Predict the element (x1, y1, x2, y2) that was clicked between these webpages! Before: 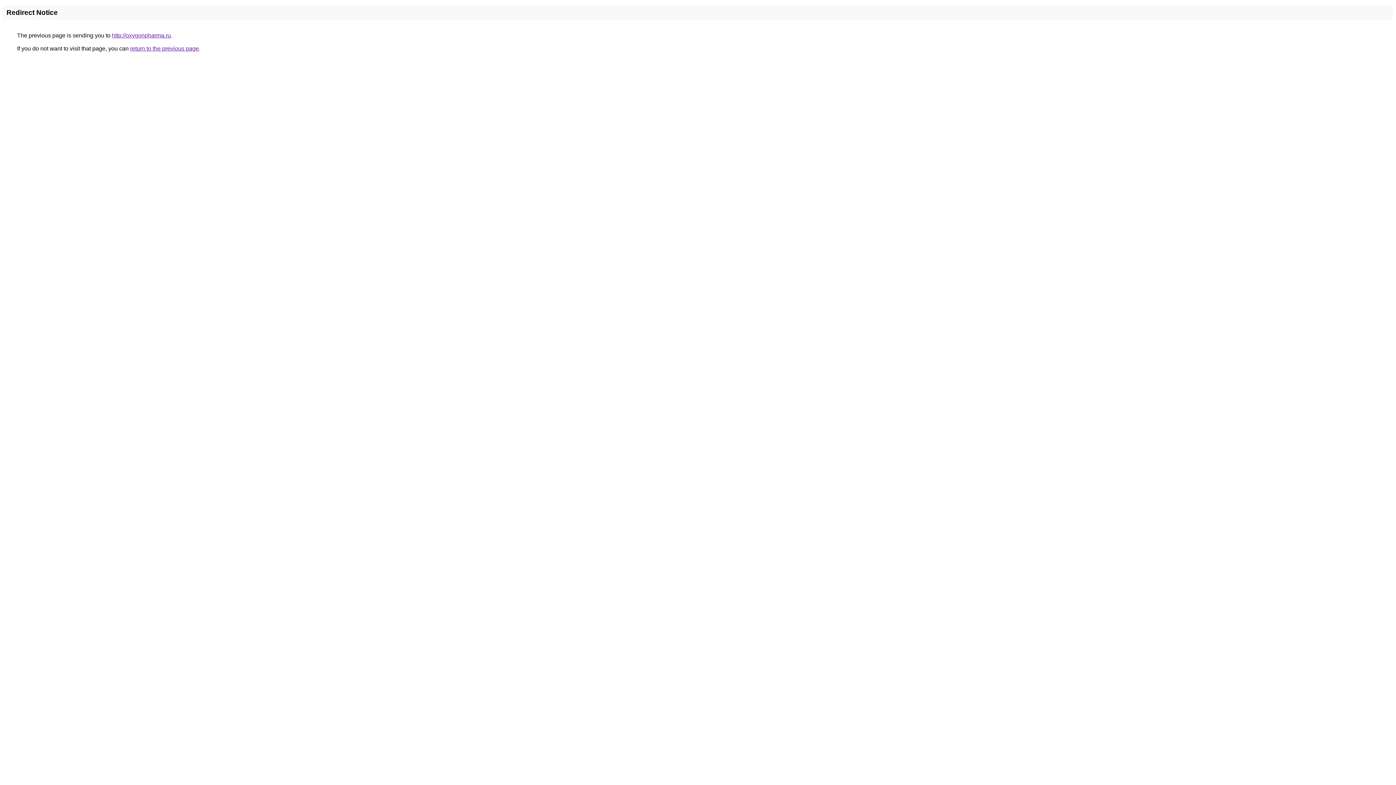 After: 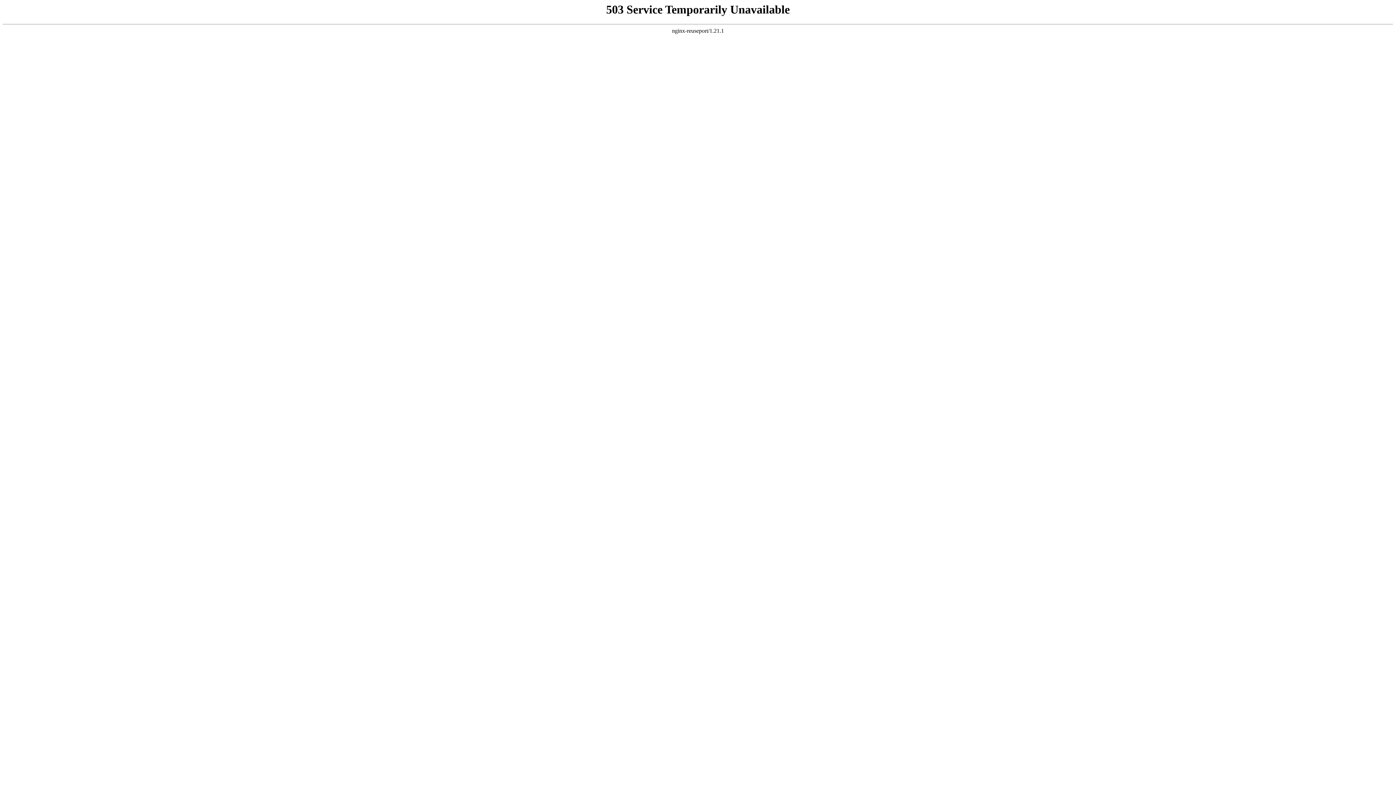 Action: bbox: (112, 32, 170, 38) label: http://oxygonpharma.ru